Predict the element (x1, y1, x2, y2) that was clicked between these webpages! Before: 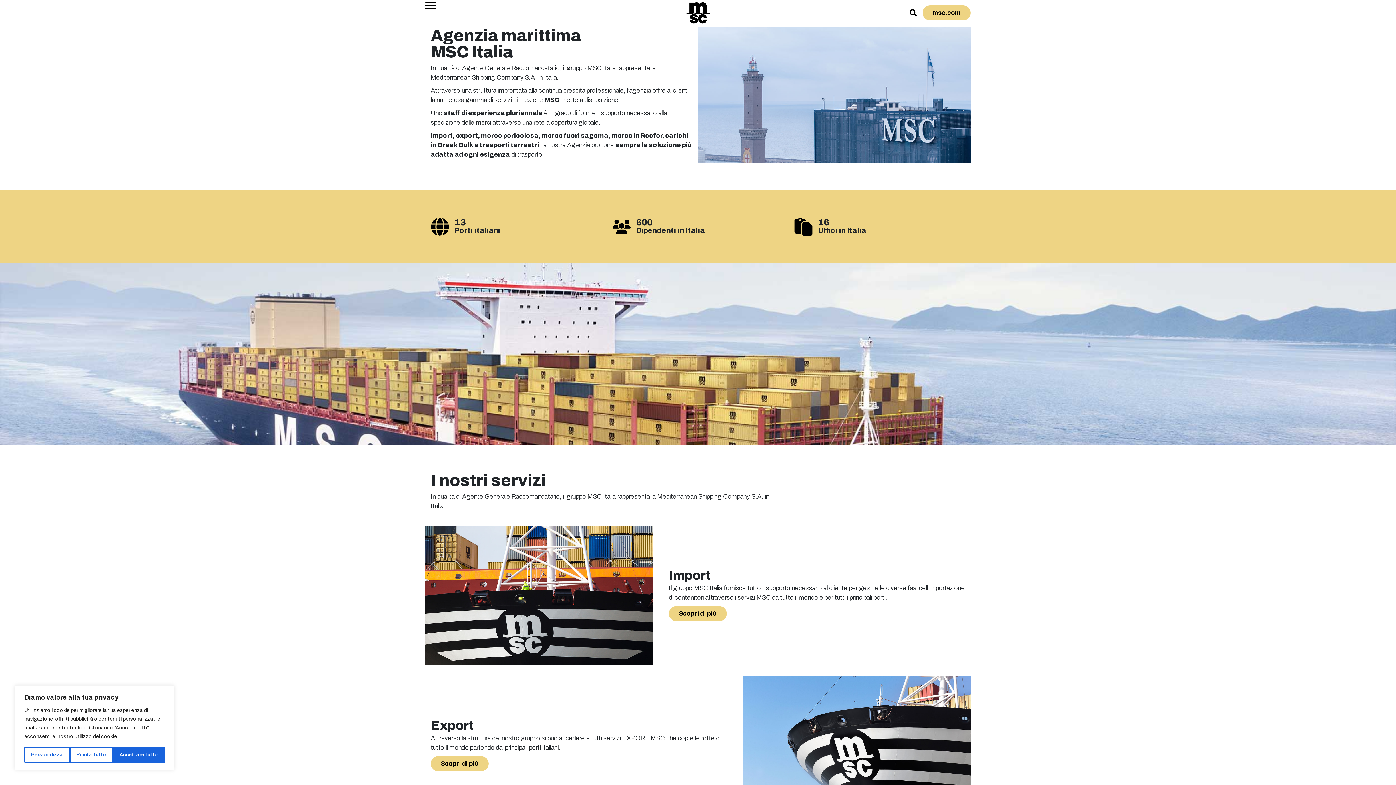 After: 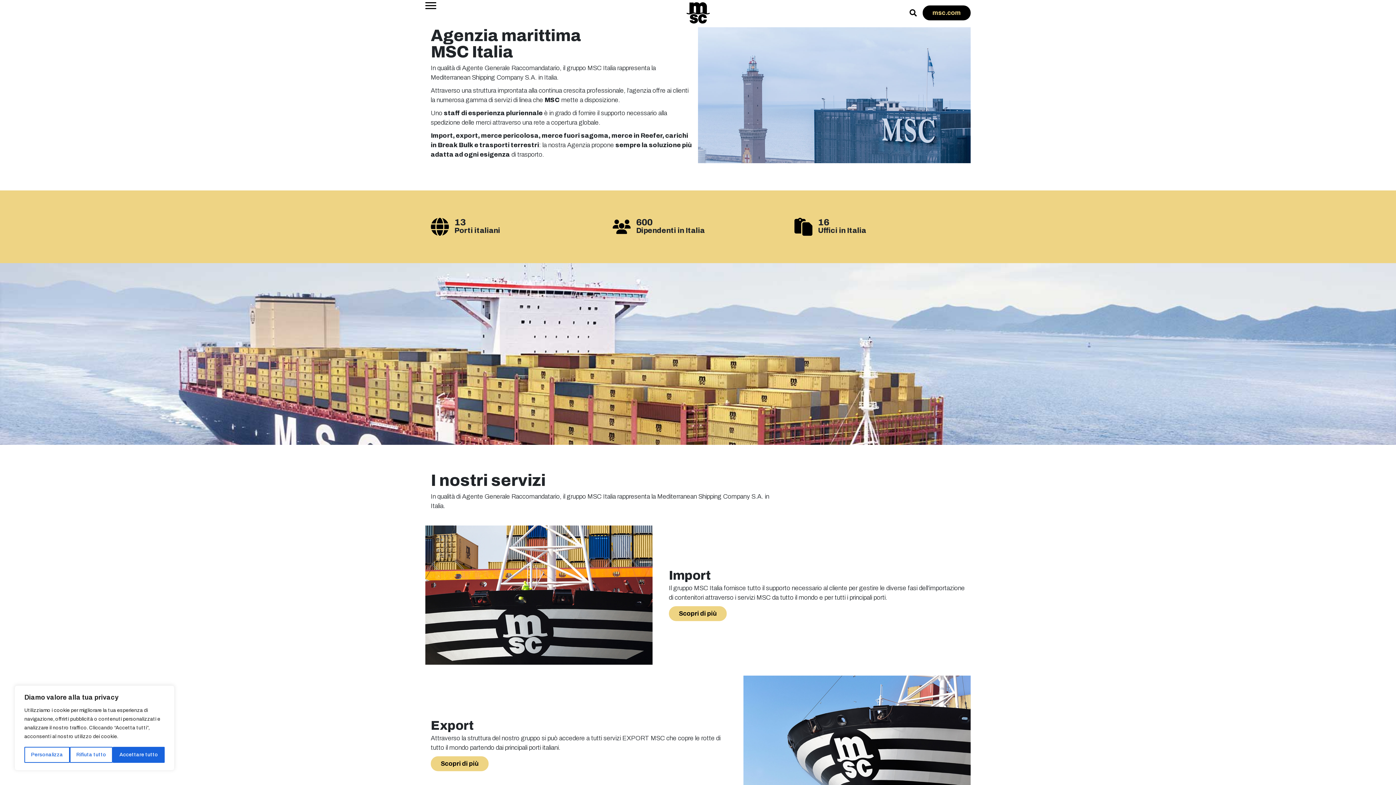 Action: bbox: (922, 5, 970, 20) label: msc.com